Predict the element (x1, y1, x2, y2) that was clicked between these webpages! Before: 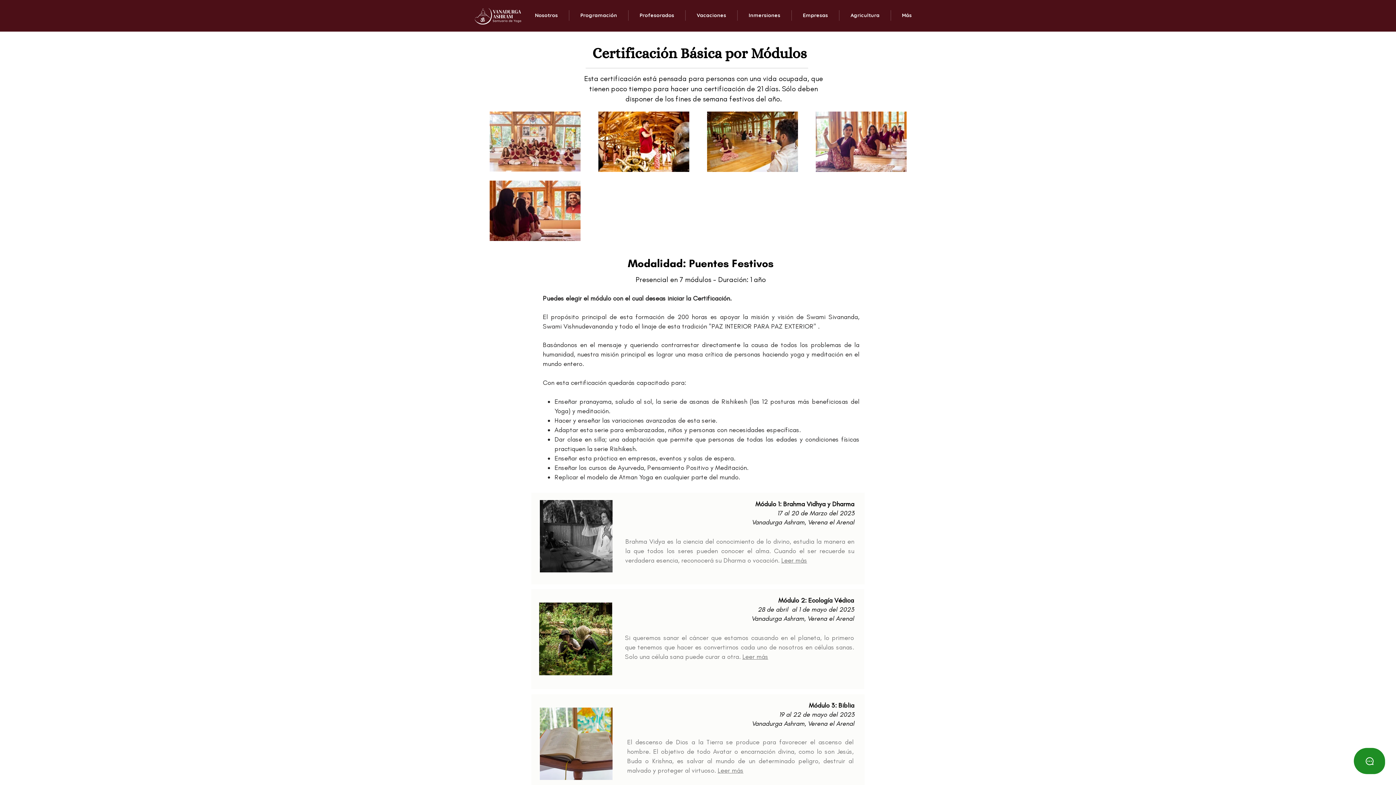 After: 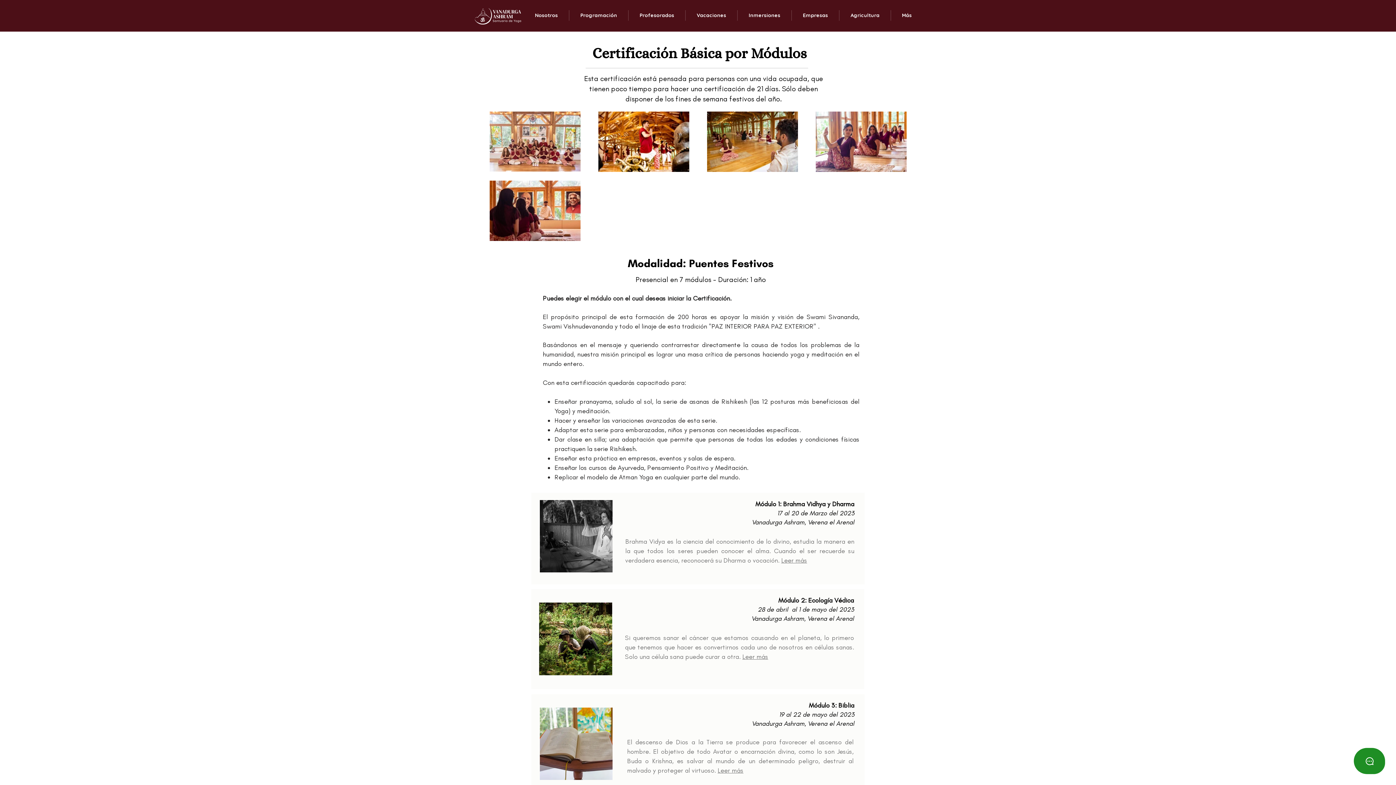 Action: label: Leer más bbox: (742, 652, 768, 661)